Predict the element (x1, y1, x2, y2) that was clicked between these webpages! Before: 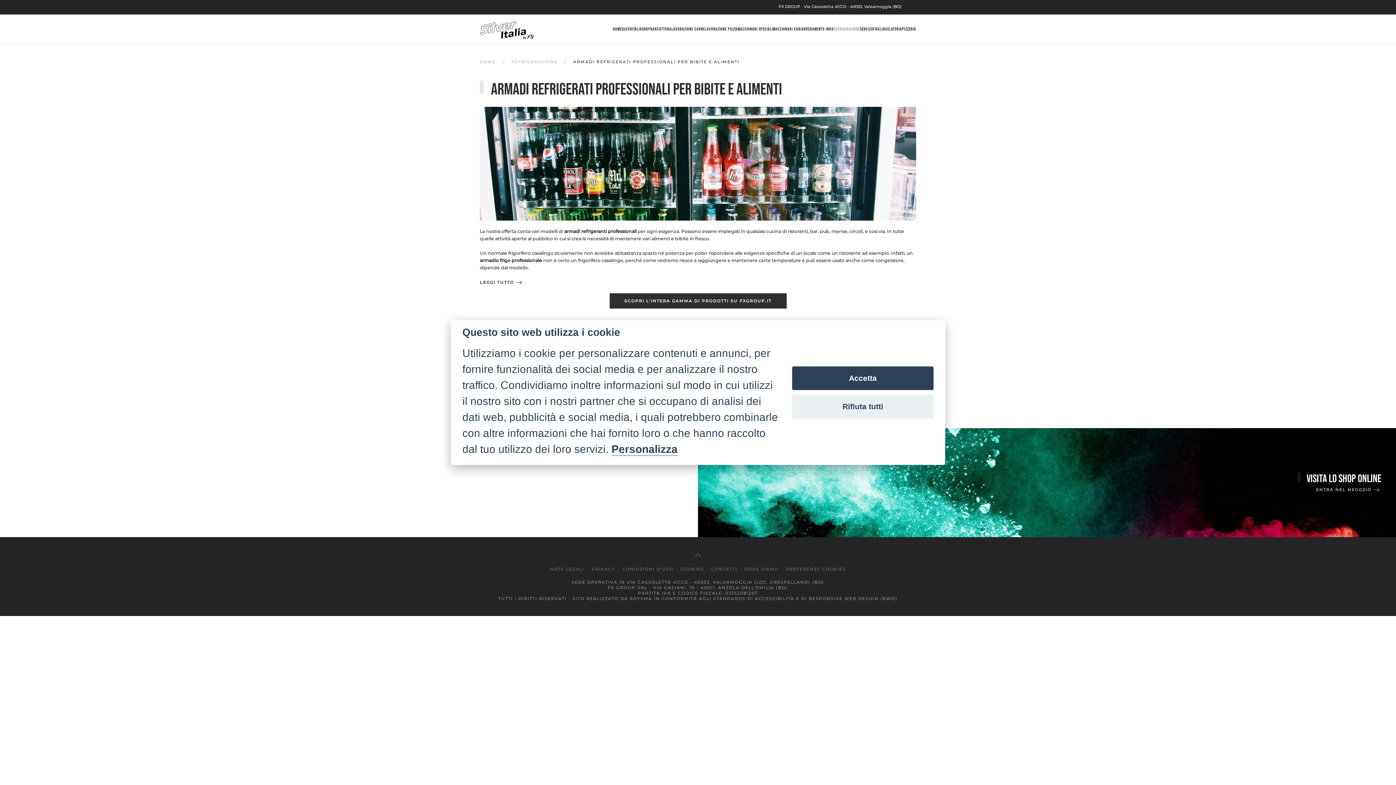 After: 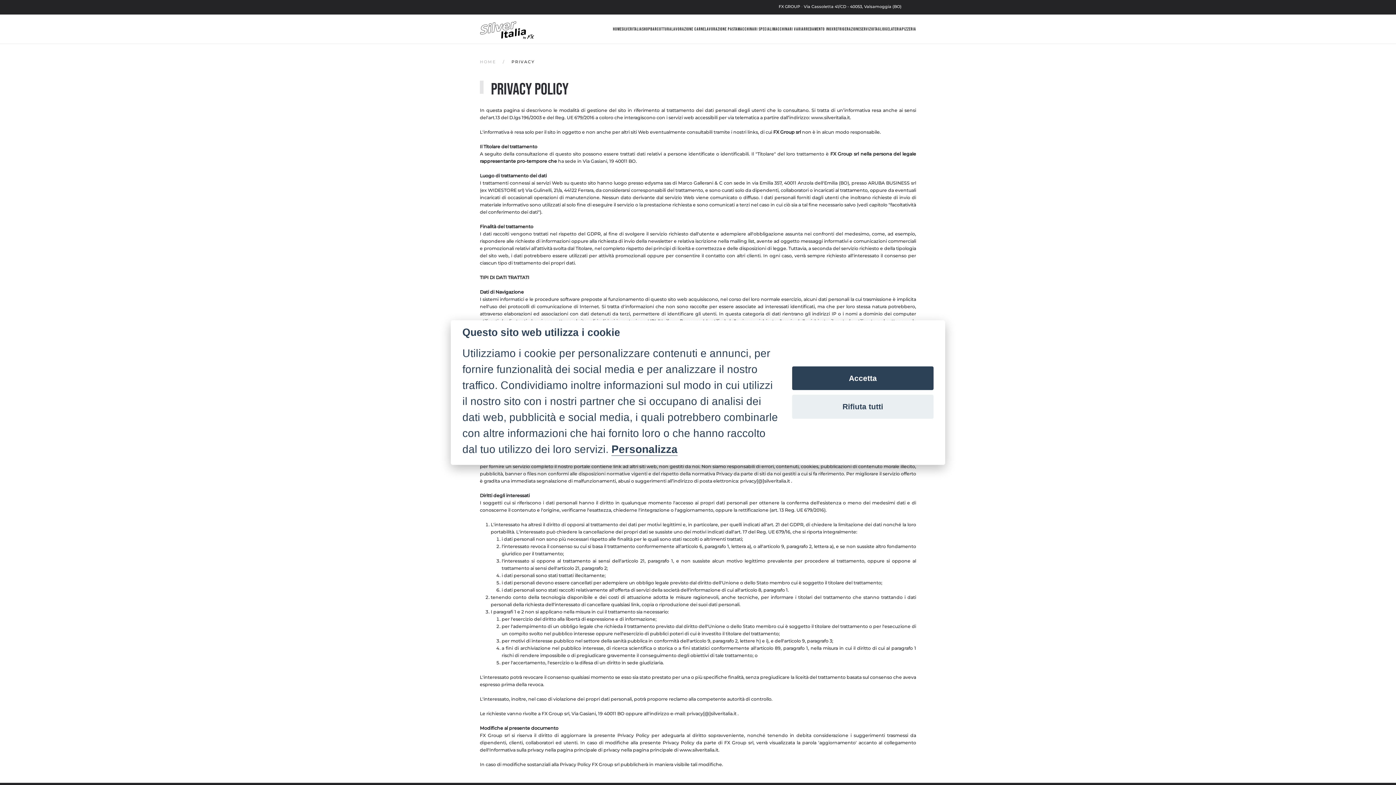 Action: bbox: (592, 566, 615, 572) label: PRIVACY